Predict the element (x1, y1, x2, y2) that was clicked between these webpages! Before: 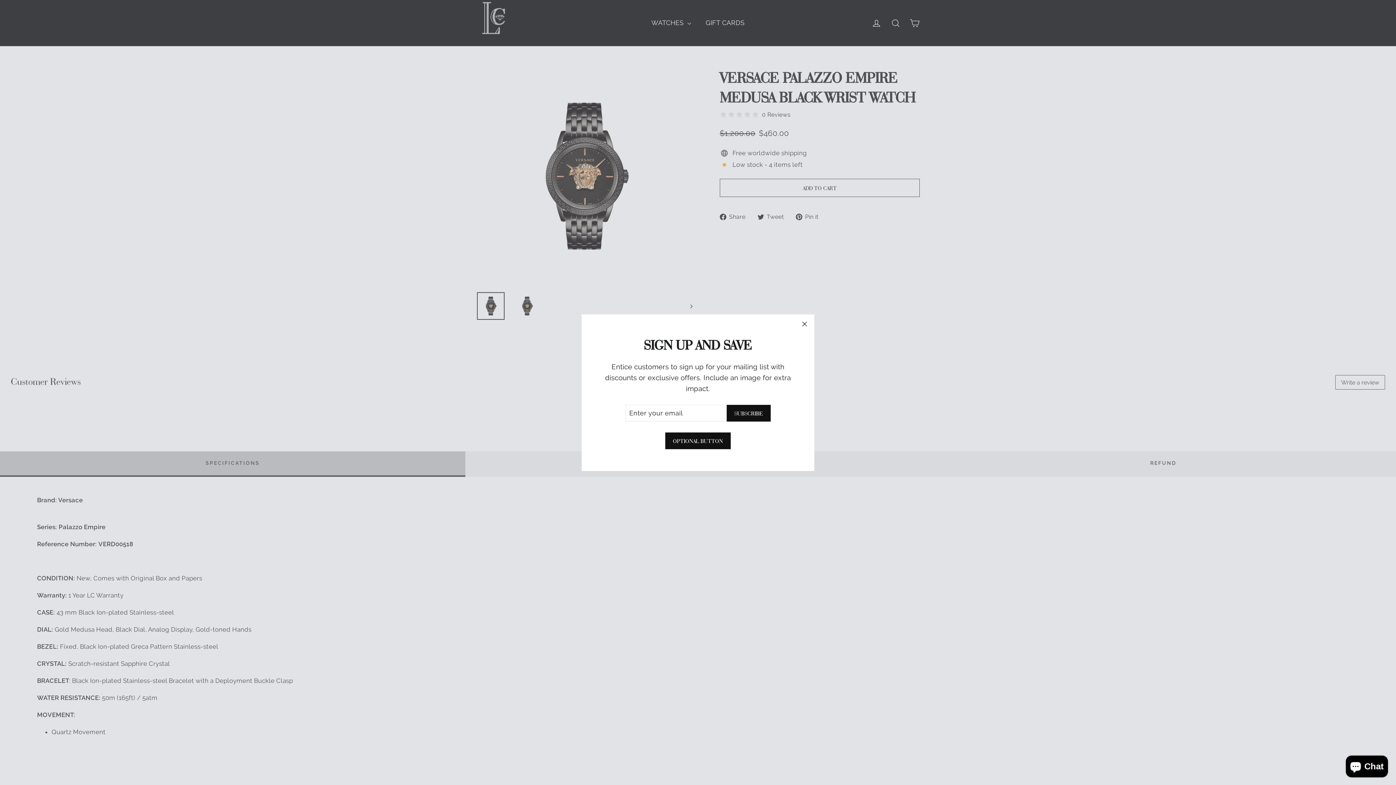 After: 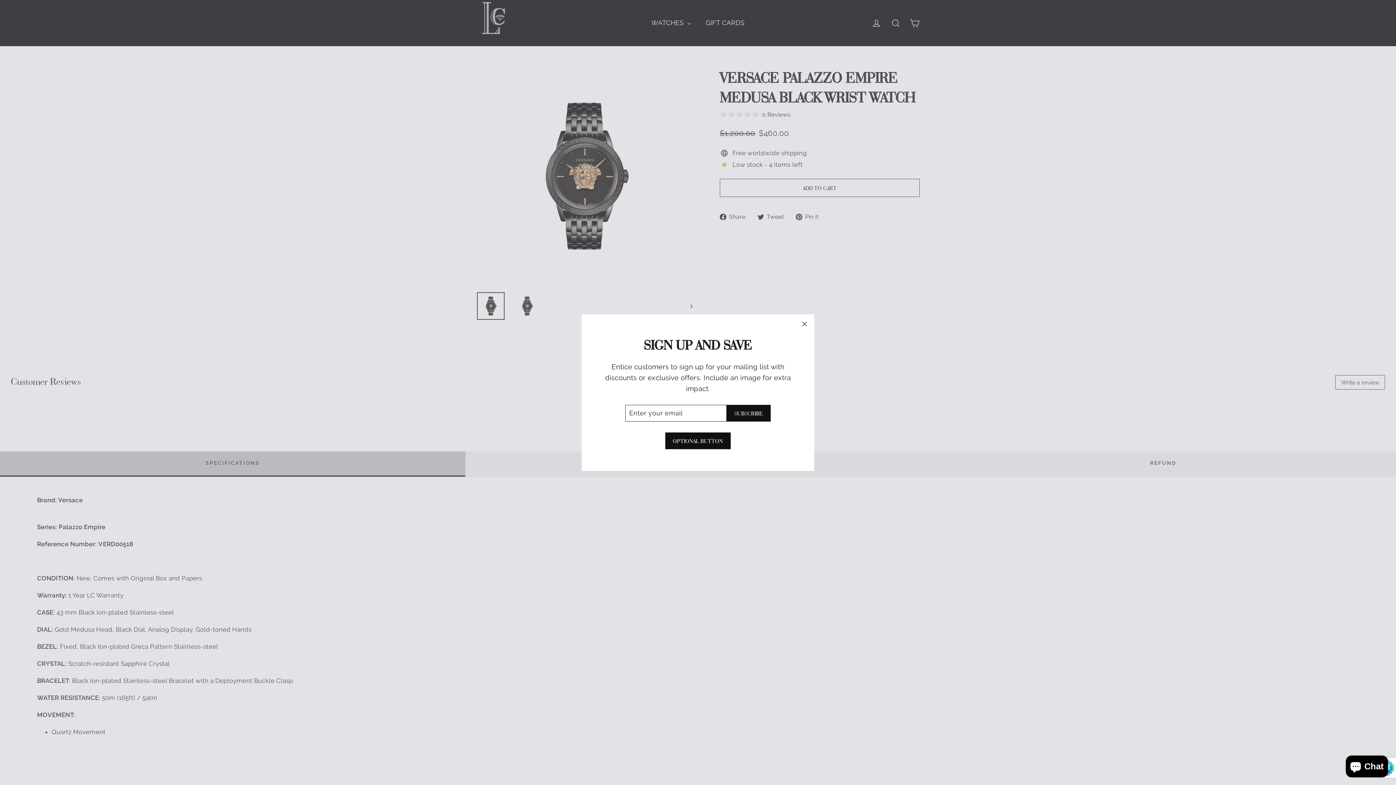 Action: bbox: (726, 406, 770, 423) label: SUBSCRIBE